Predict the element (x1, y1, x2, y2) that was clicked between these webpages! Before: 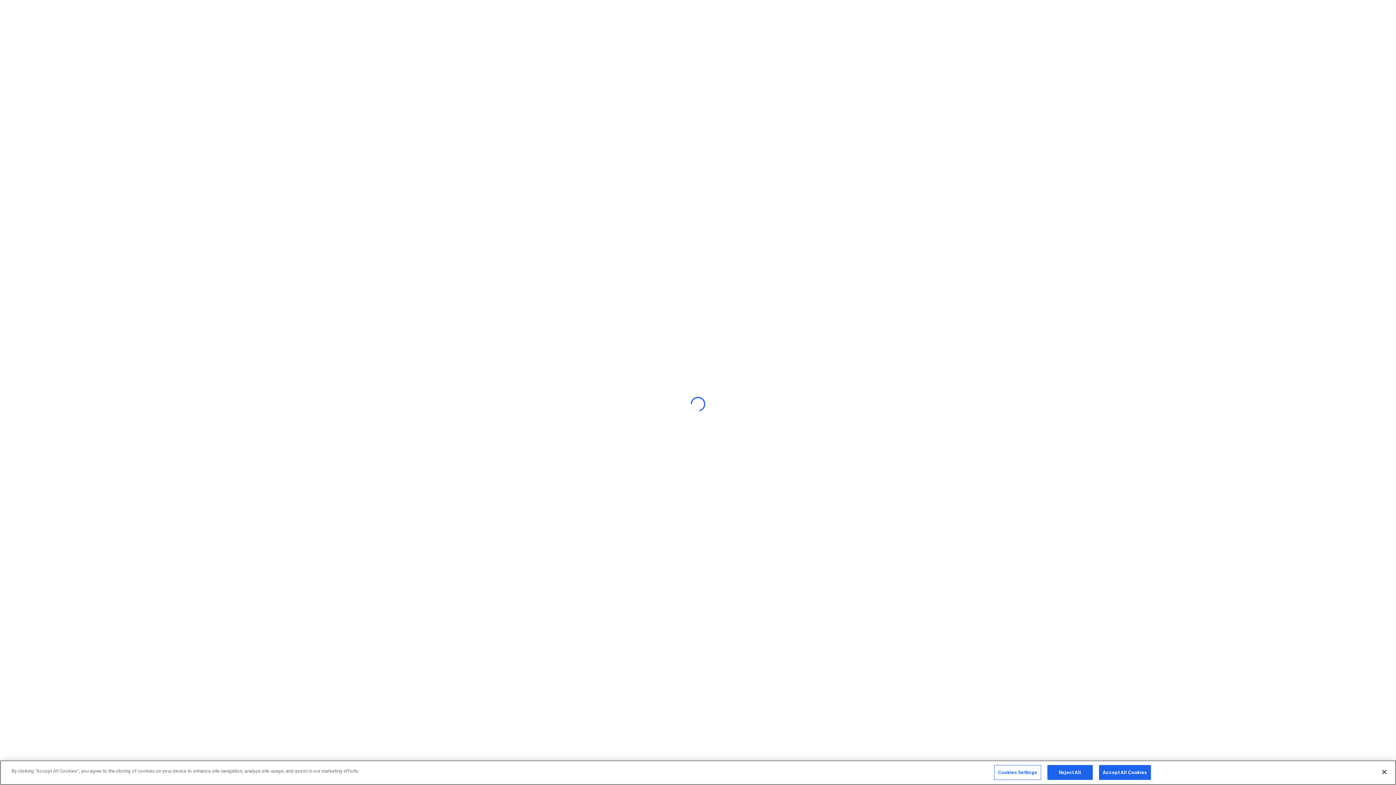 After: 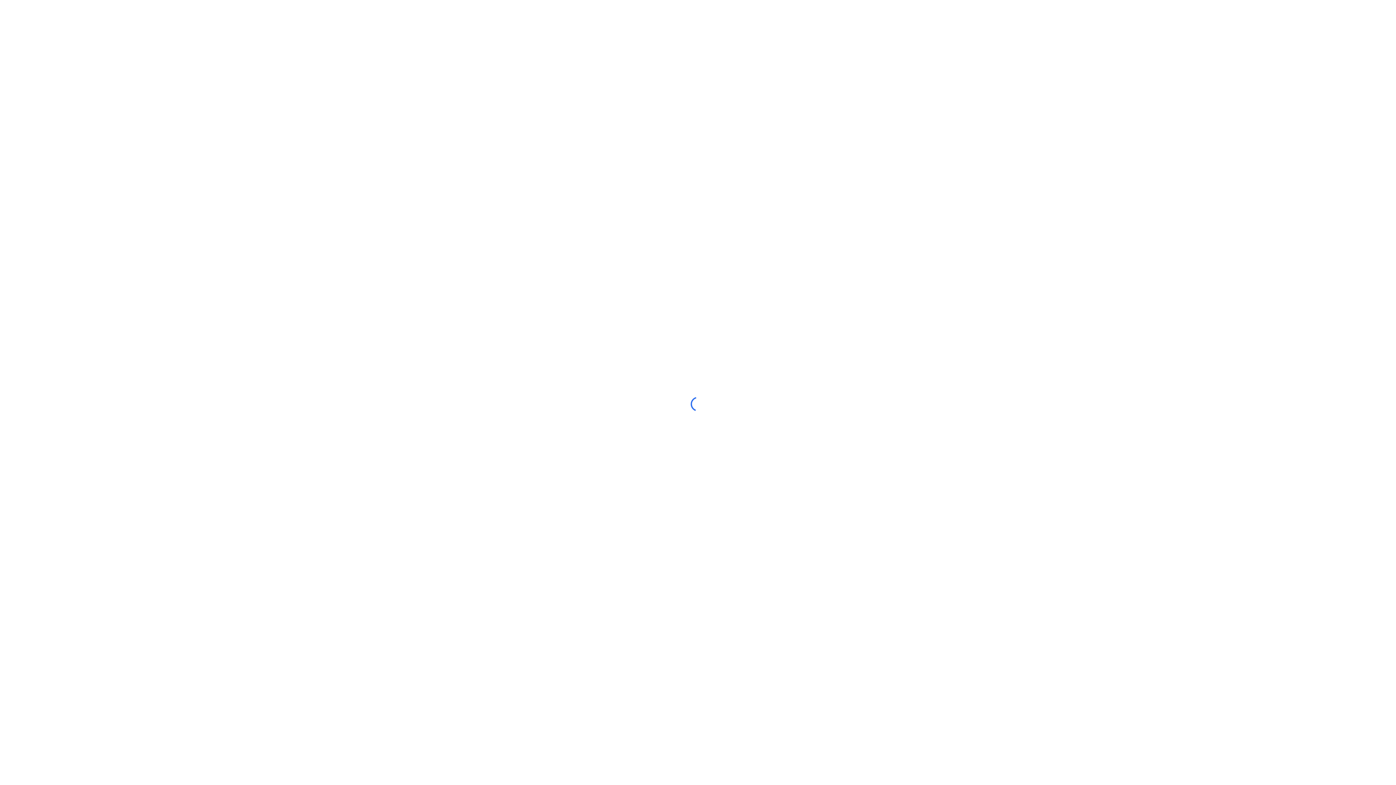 Action: bbox: (1099, 765, 1151, 780) label: Accept All Cookies